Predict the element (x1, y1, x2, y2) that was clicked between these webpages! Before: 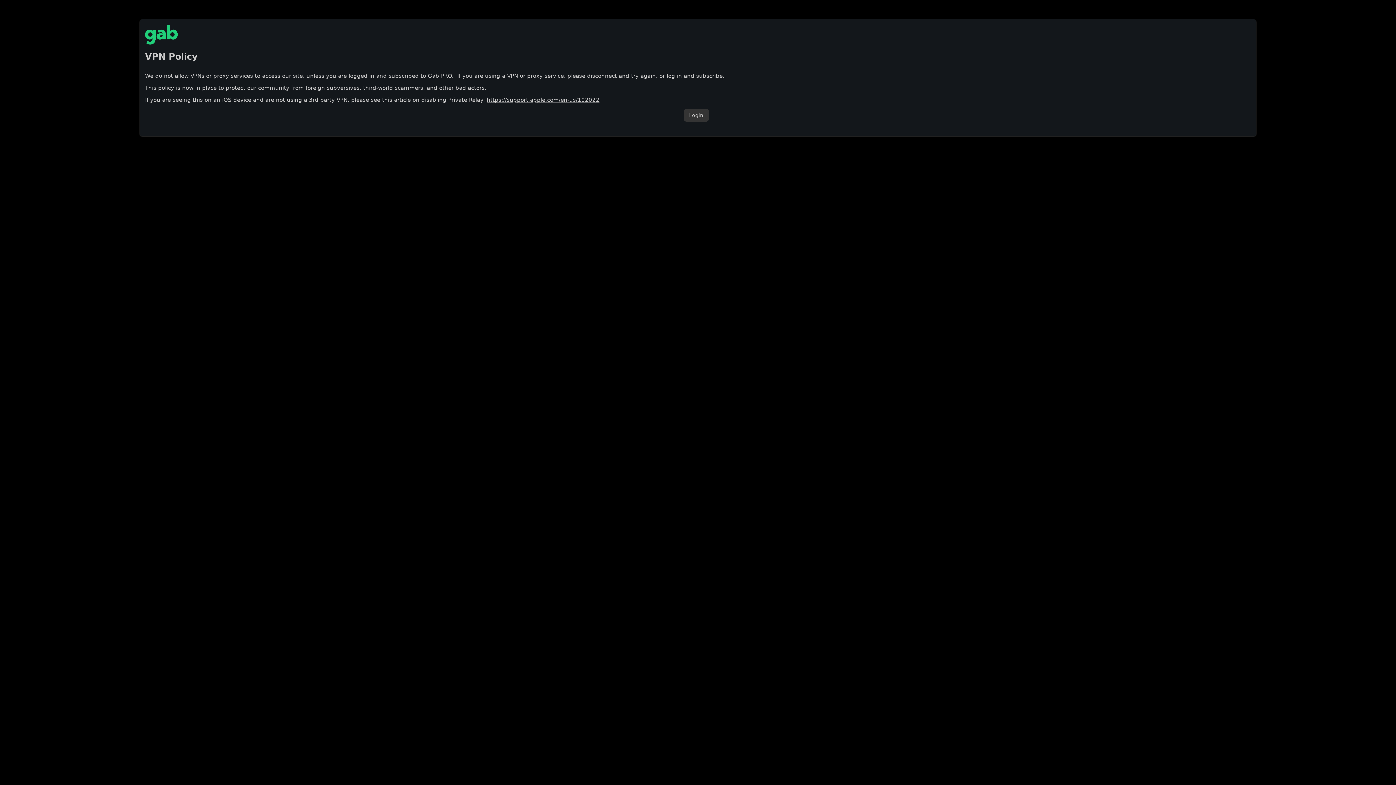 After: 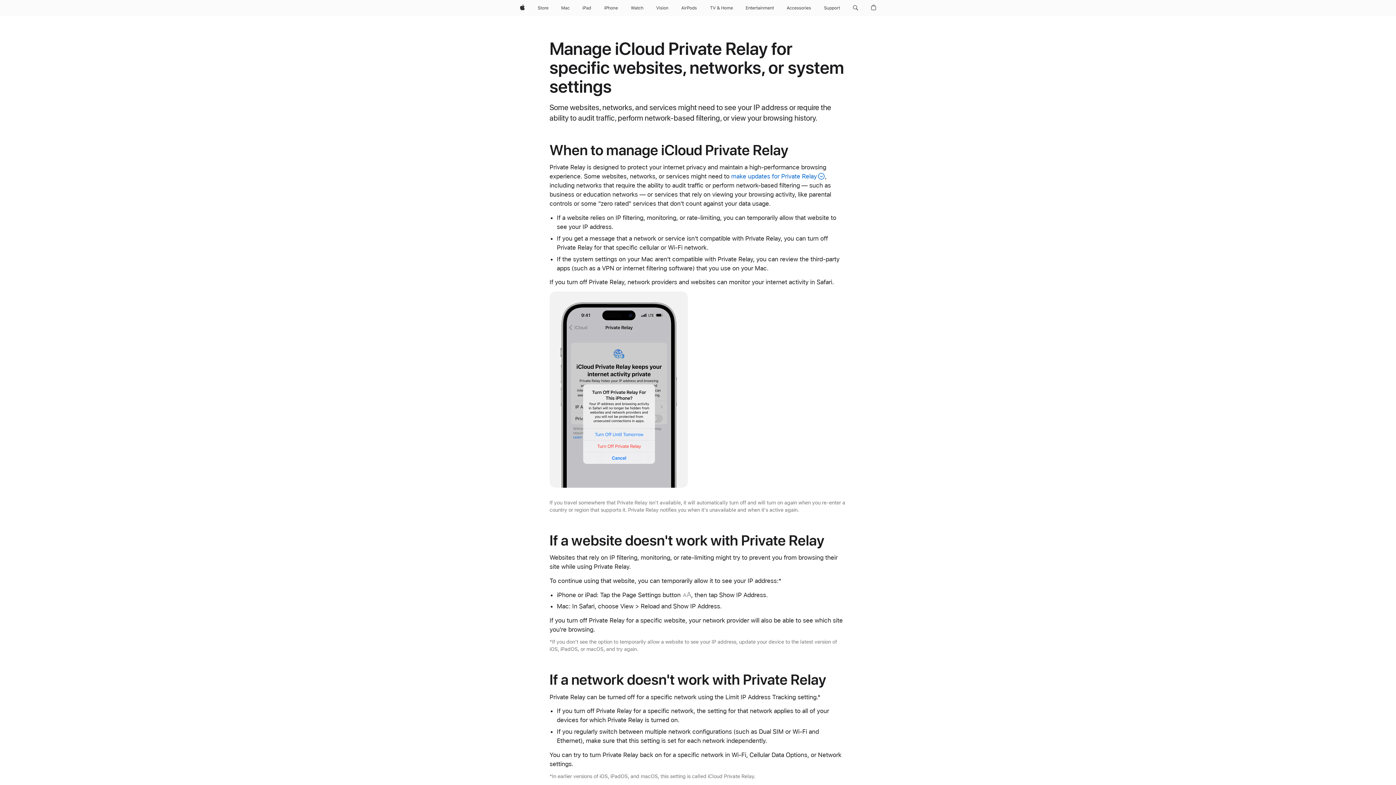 Action: label: https://support.apple.com/en-us/102022 bbox: (486, 96, 599, 103)